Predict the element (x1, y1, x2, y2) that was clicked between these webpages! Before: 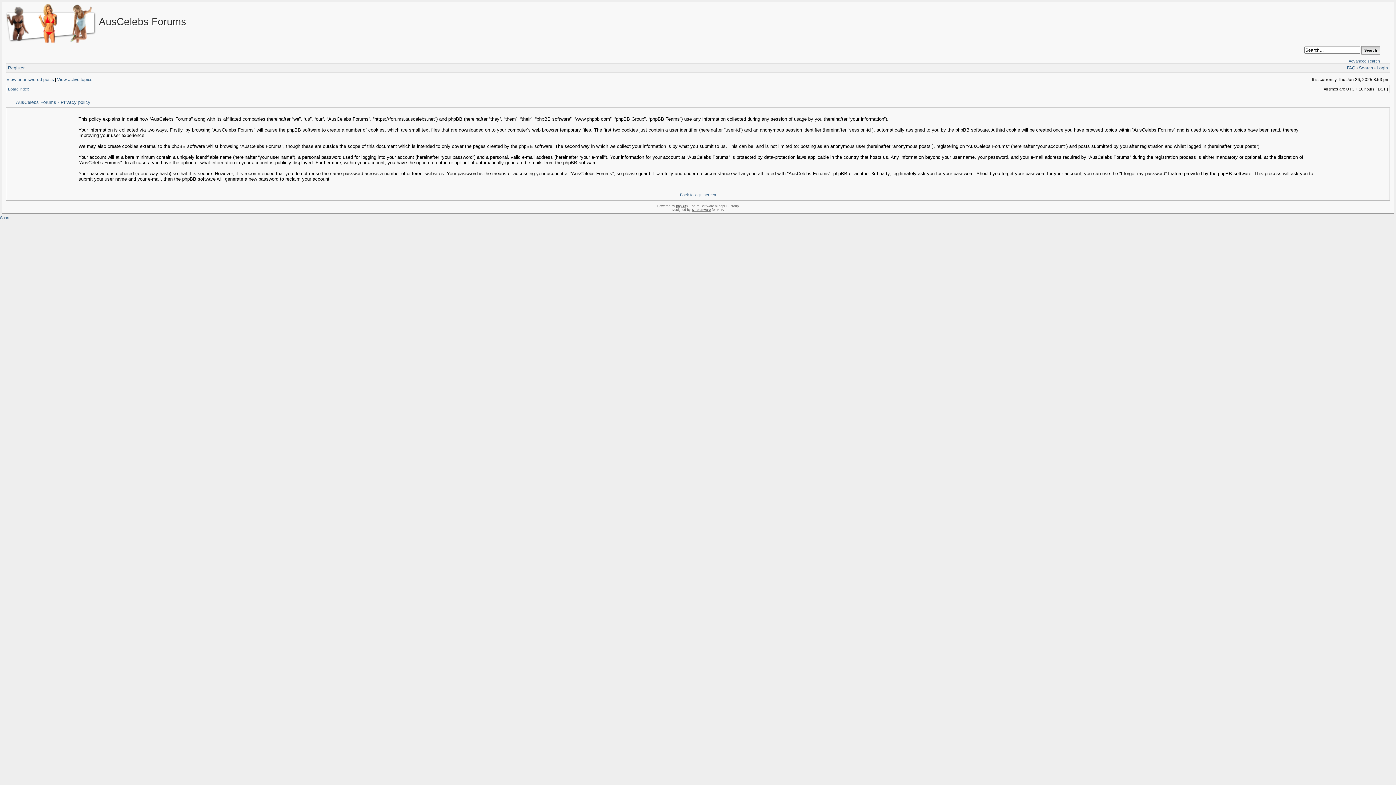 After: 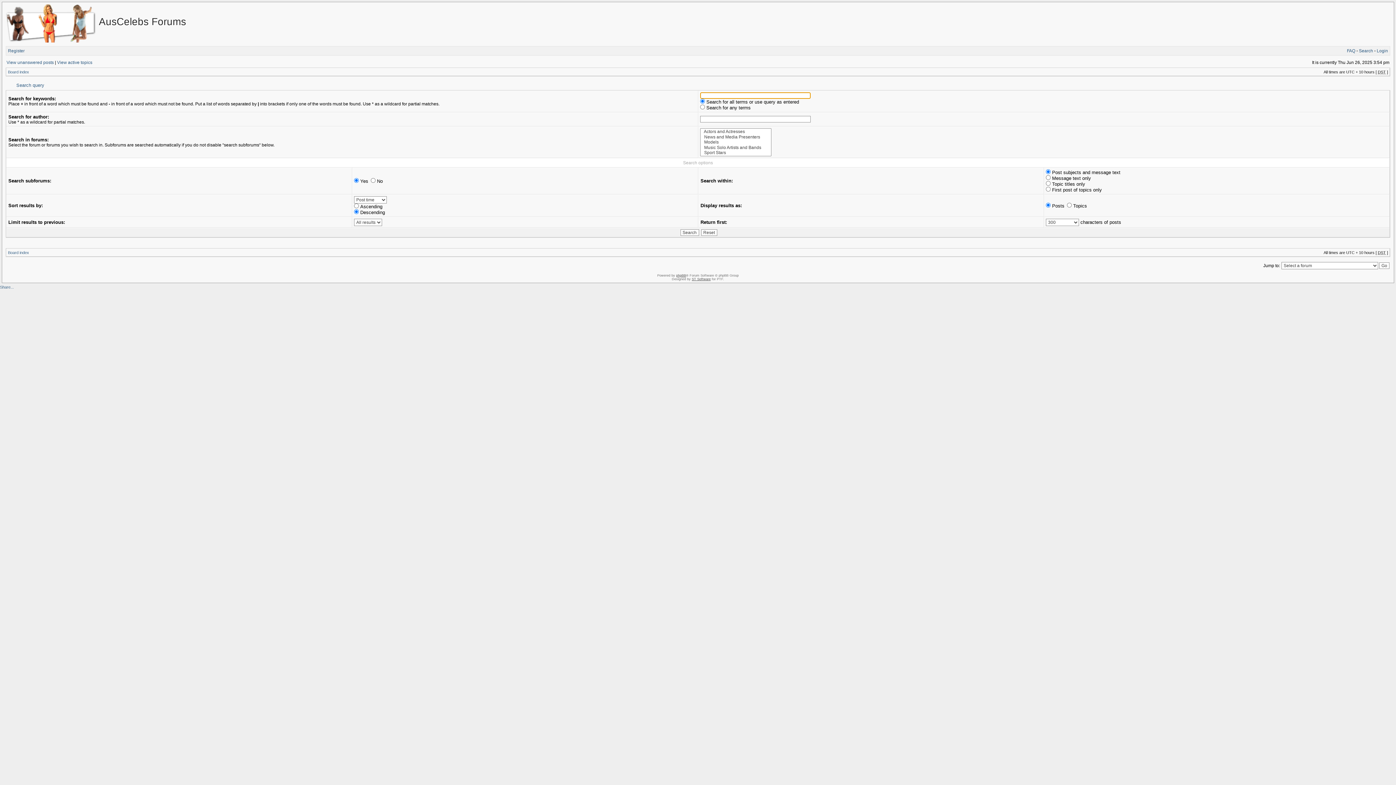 Action: bbox: (1359, 65, 1373, 70) label: Search